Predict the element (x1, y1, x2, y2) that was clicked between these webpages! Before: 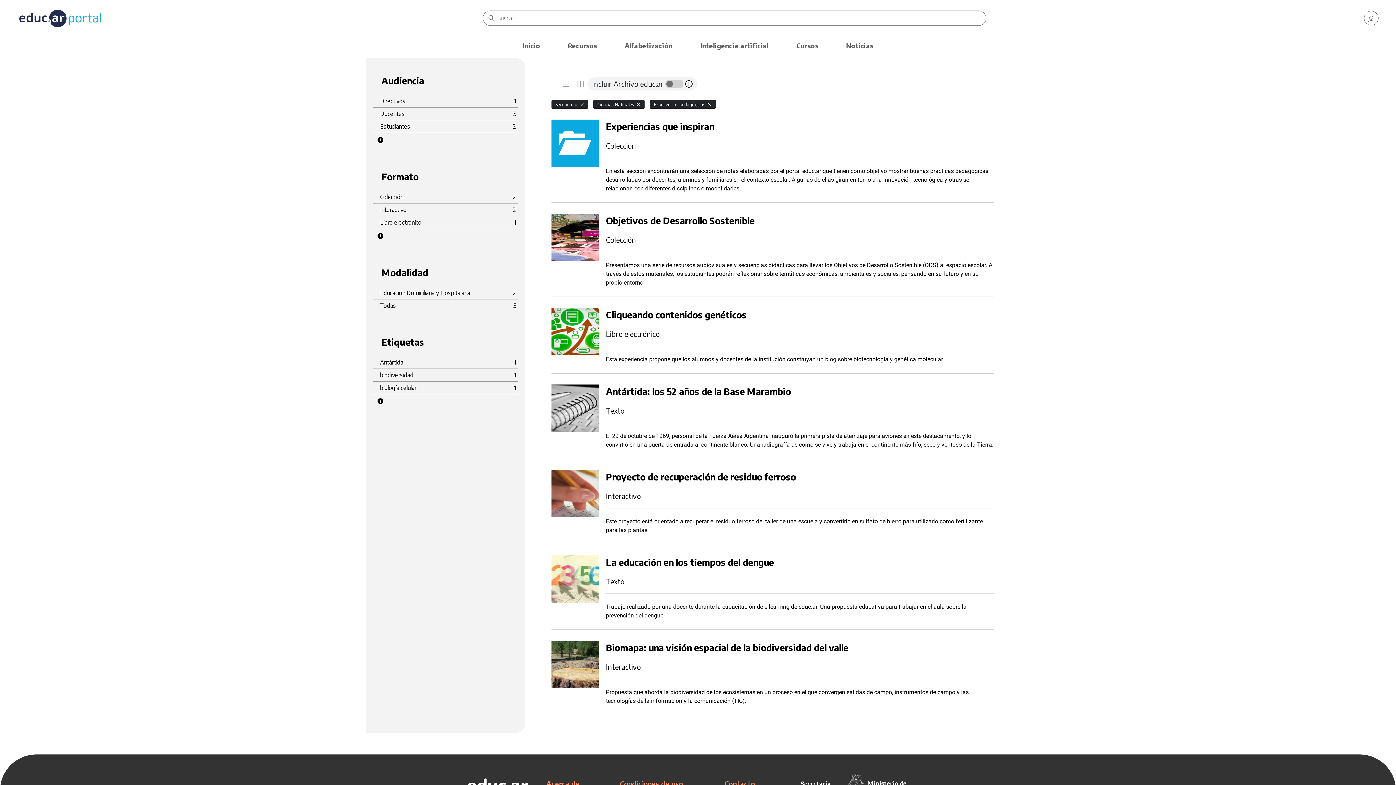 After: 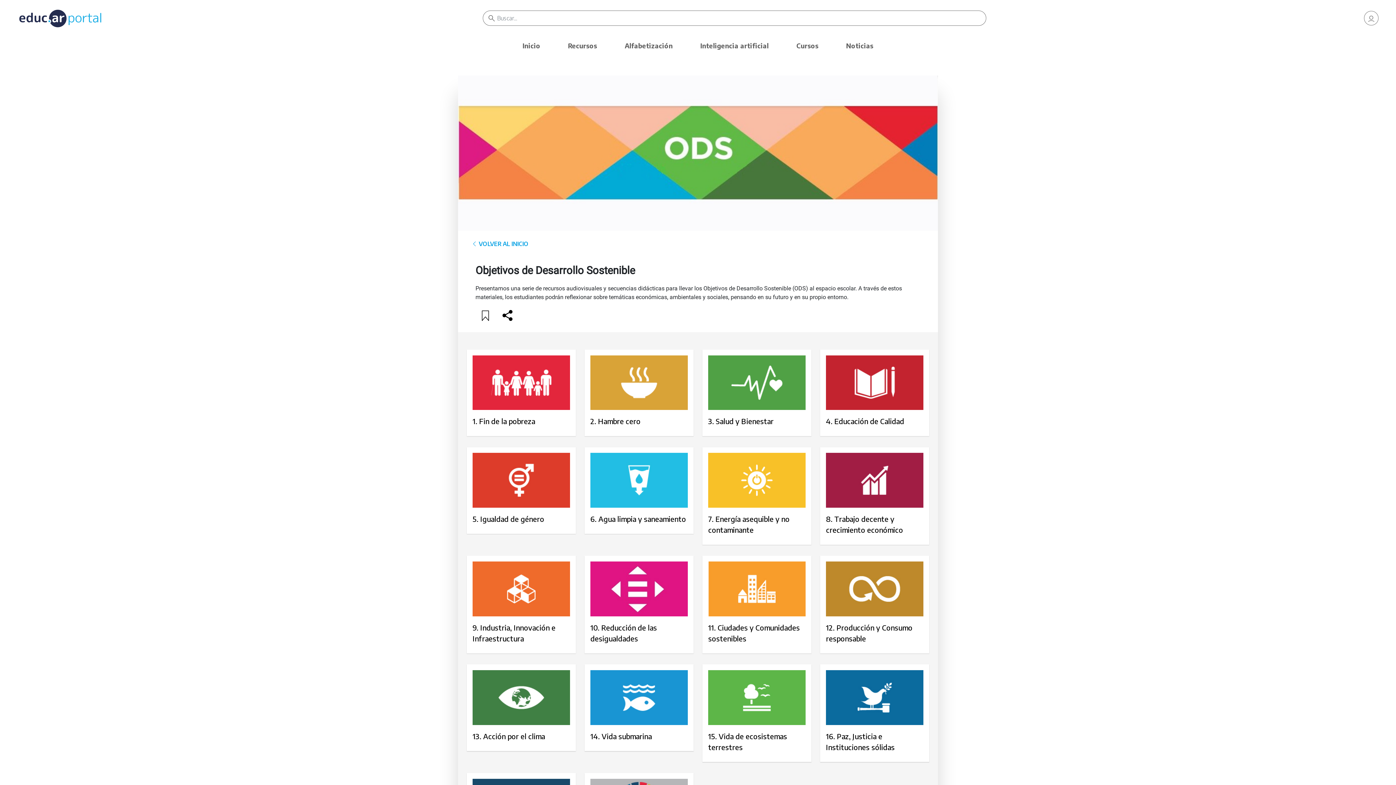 Action: label: Objetivos de Desarrollo Sostenible

Colección

Presentamos una serie de recursos audiovisuales y secuencias didácticas para llevar los Objetivos de Desarrollo Sostenible (ODS) al espacio escolar. A través de estos materiales, los estudiantes podrán reflexionar sobre temáticas económicas, ambientales y sociales, pensando en su futuro y en su propio entorno. bbox: (551, 213, 994, 297)